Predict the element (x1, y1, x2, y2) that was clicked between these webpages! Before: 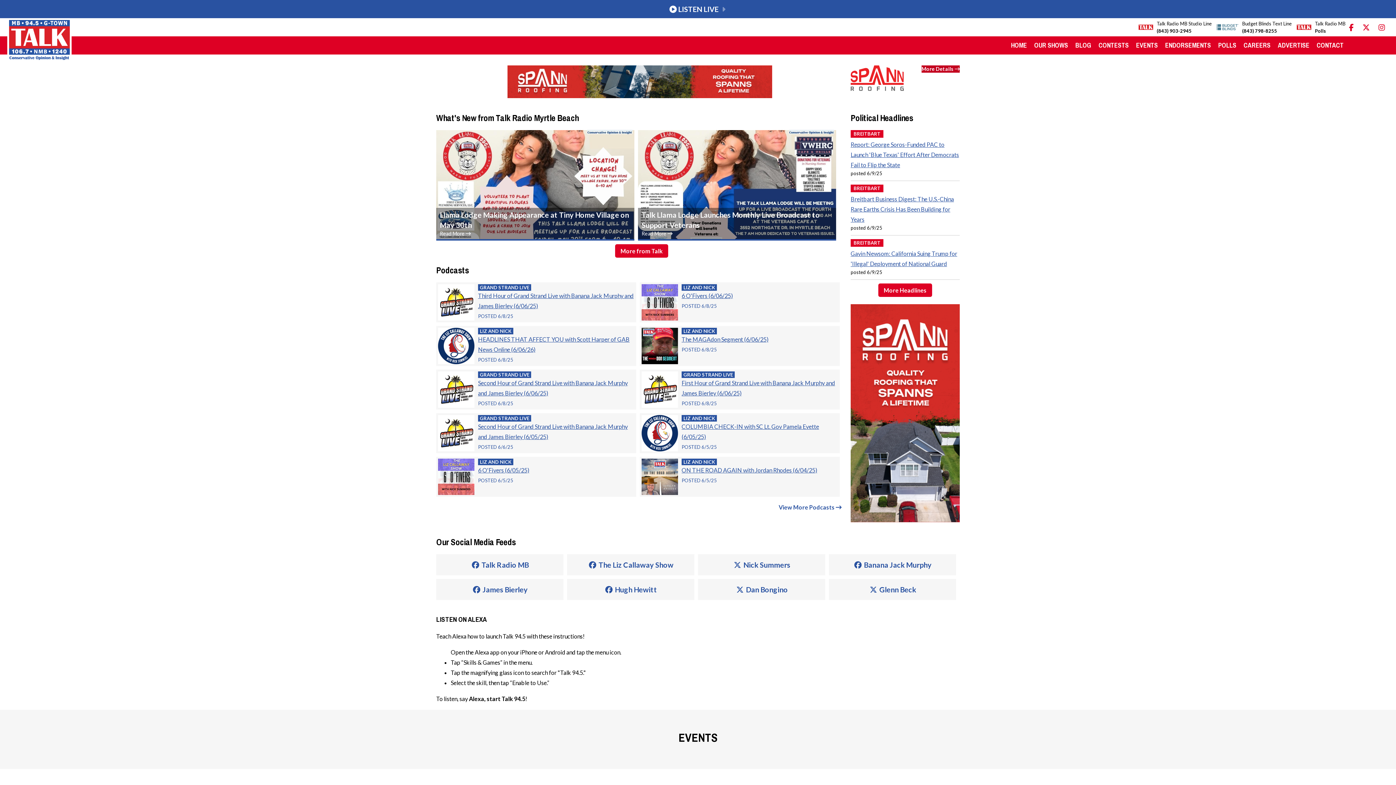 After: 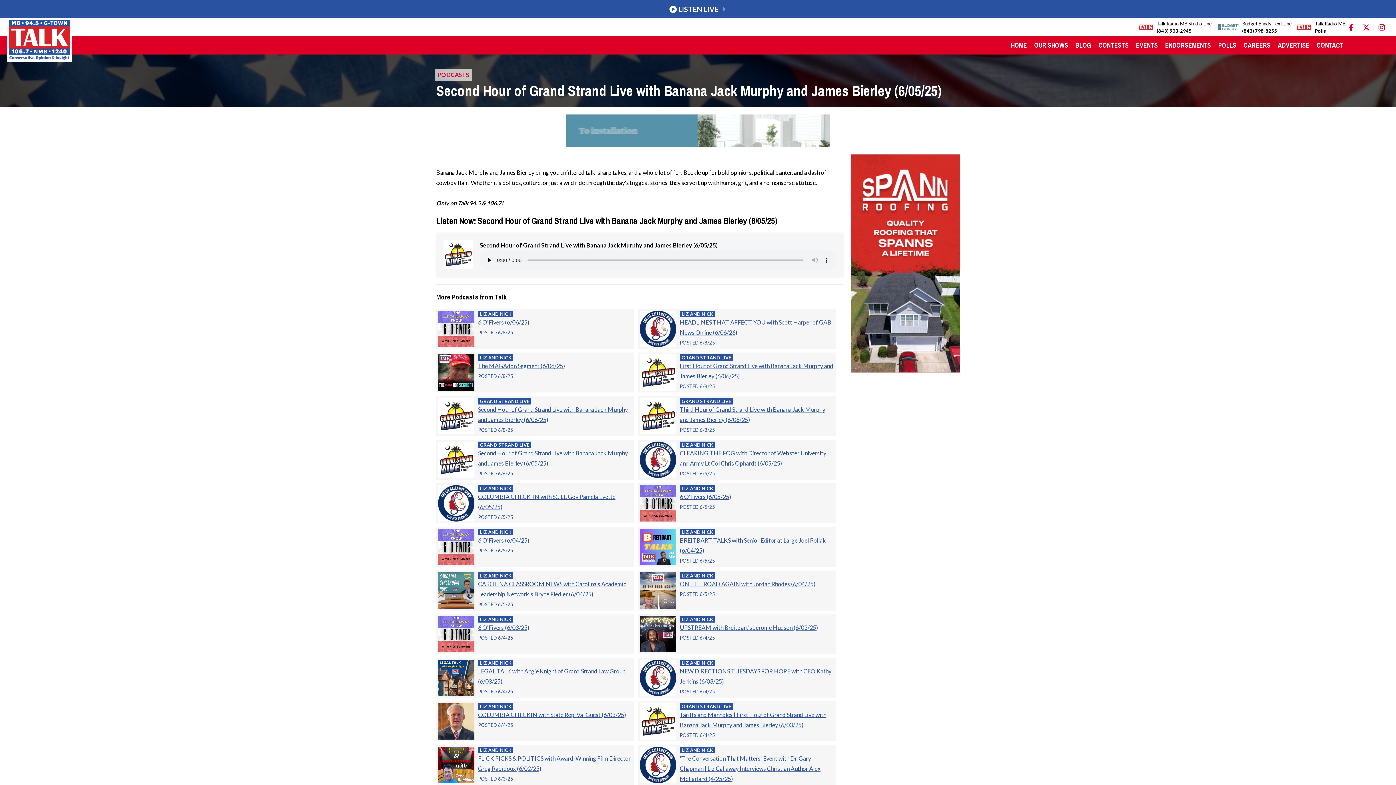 Action: bbox: (438, 445, 474, 452)